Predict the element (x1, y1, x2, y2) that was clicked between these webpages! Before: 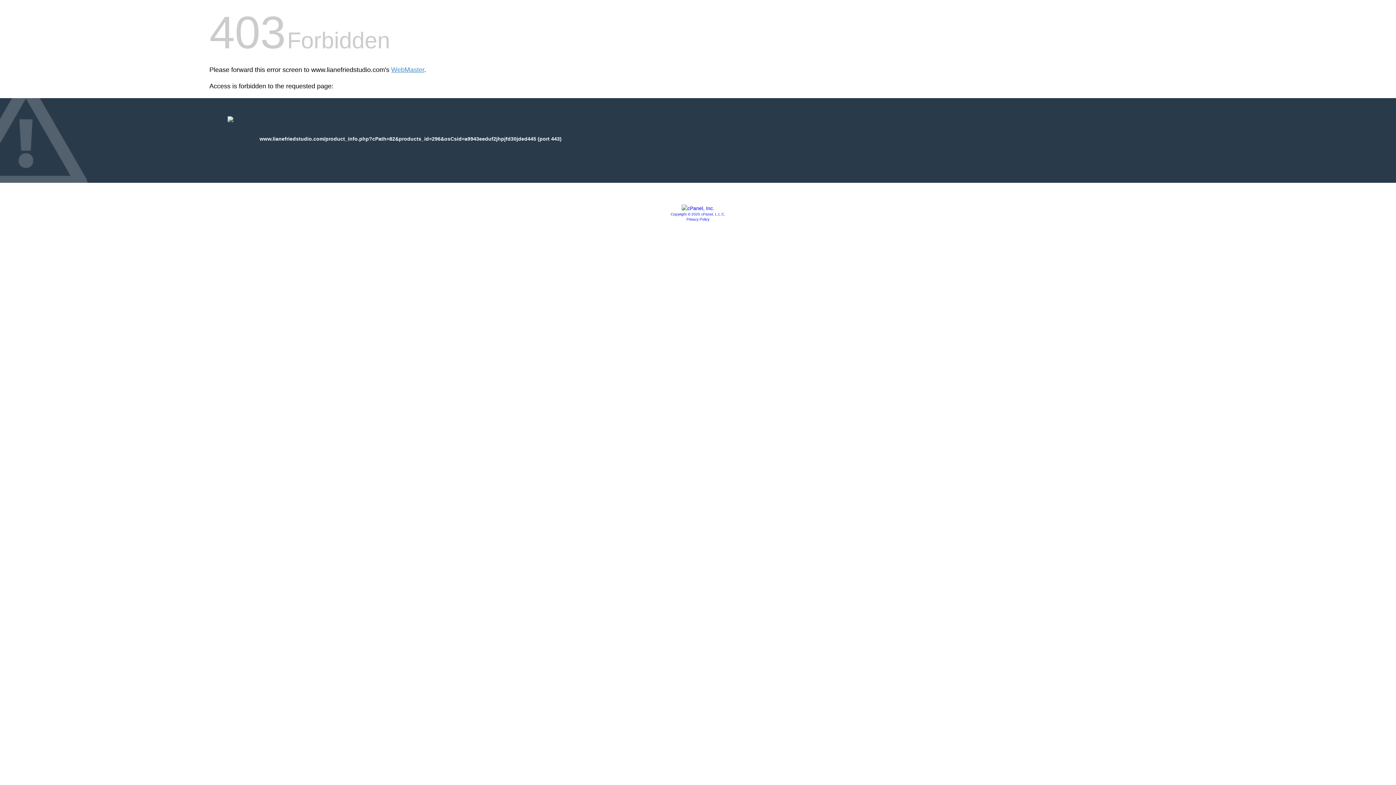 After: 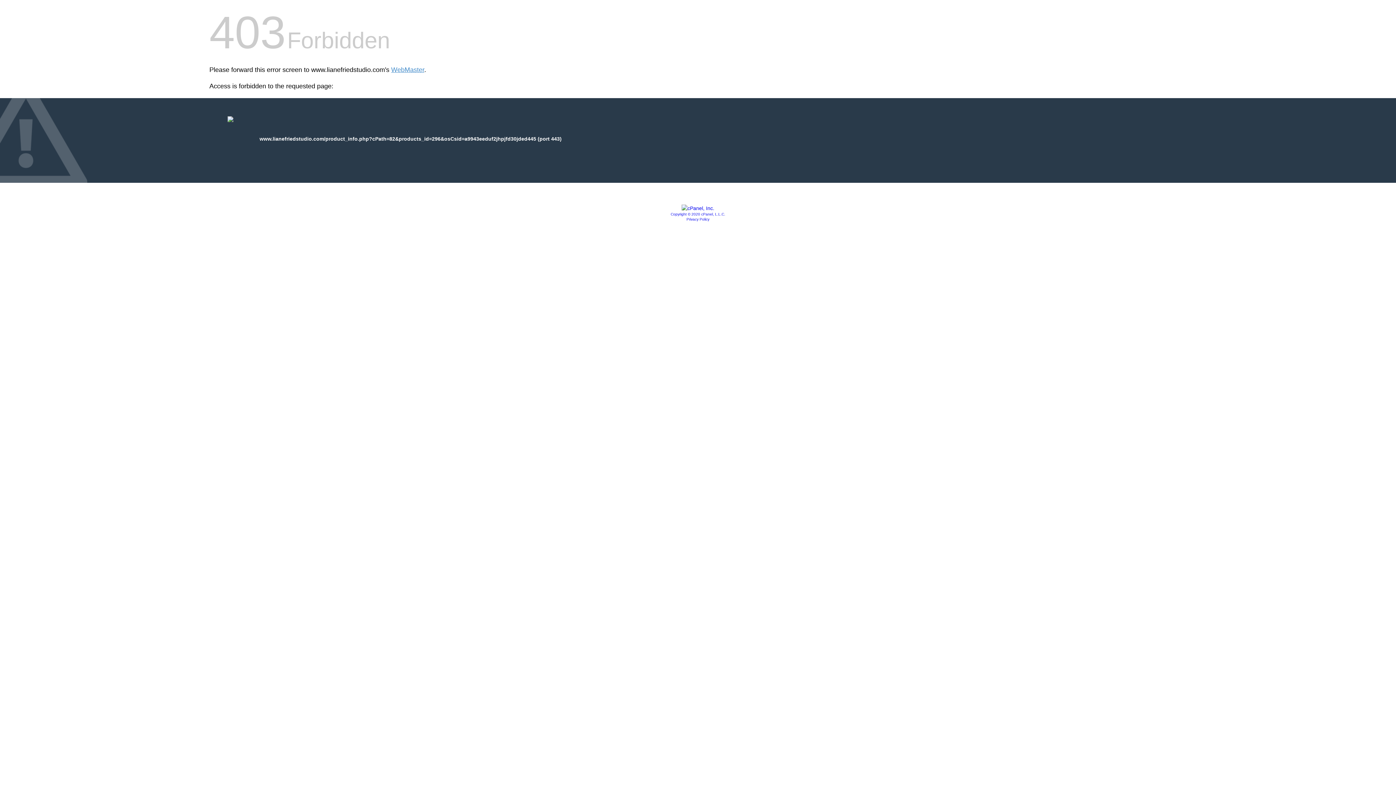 Action: bbox: (670, 212, 725, 216) label: Copyright © 2020 cPanel, L.L.C.